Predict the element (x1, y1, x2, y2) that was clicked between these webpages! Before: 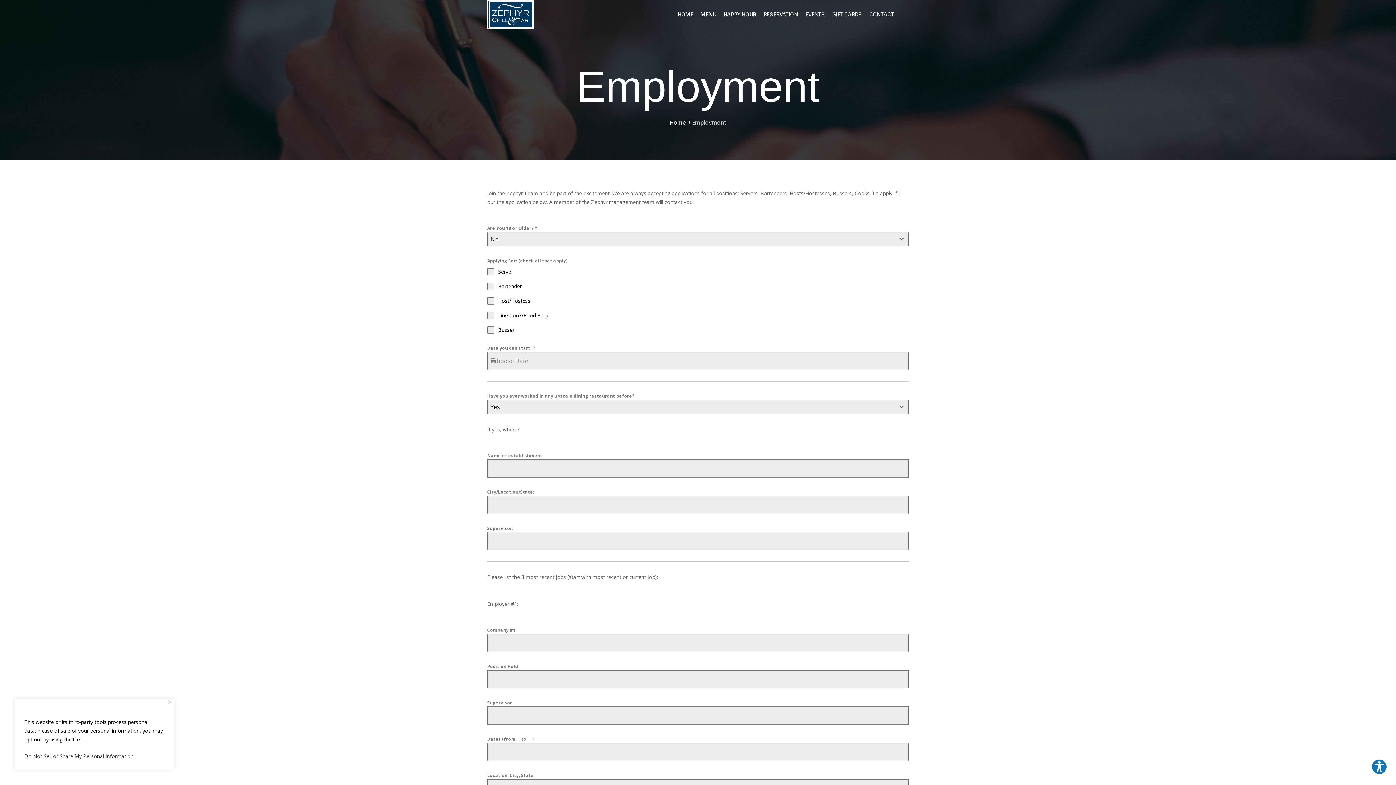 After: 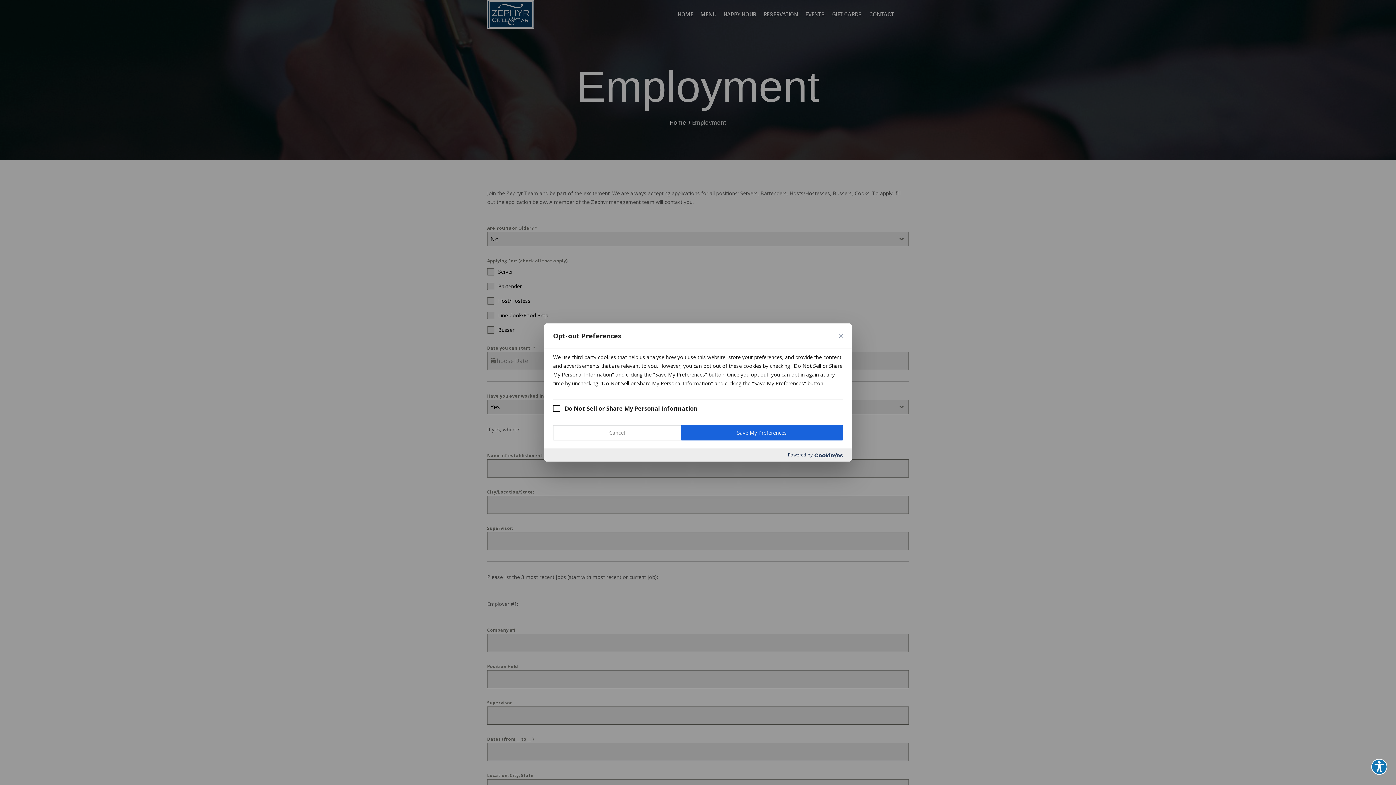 Action: label: Do Not Sell or Share My Personal Information bbox: (24, 750, 164, 763)